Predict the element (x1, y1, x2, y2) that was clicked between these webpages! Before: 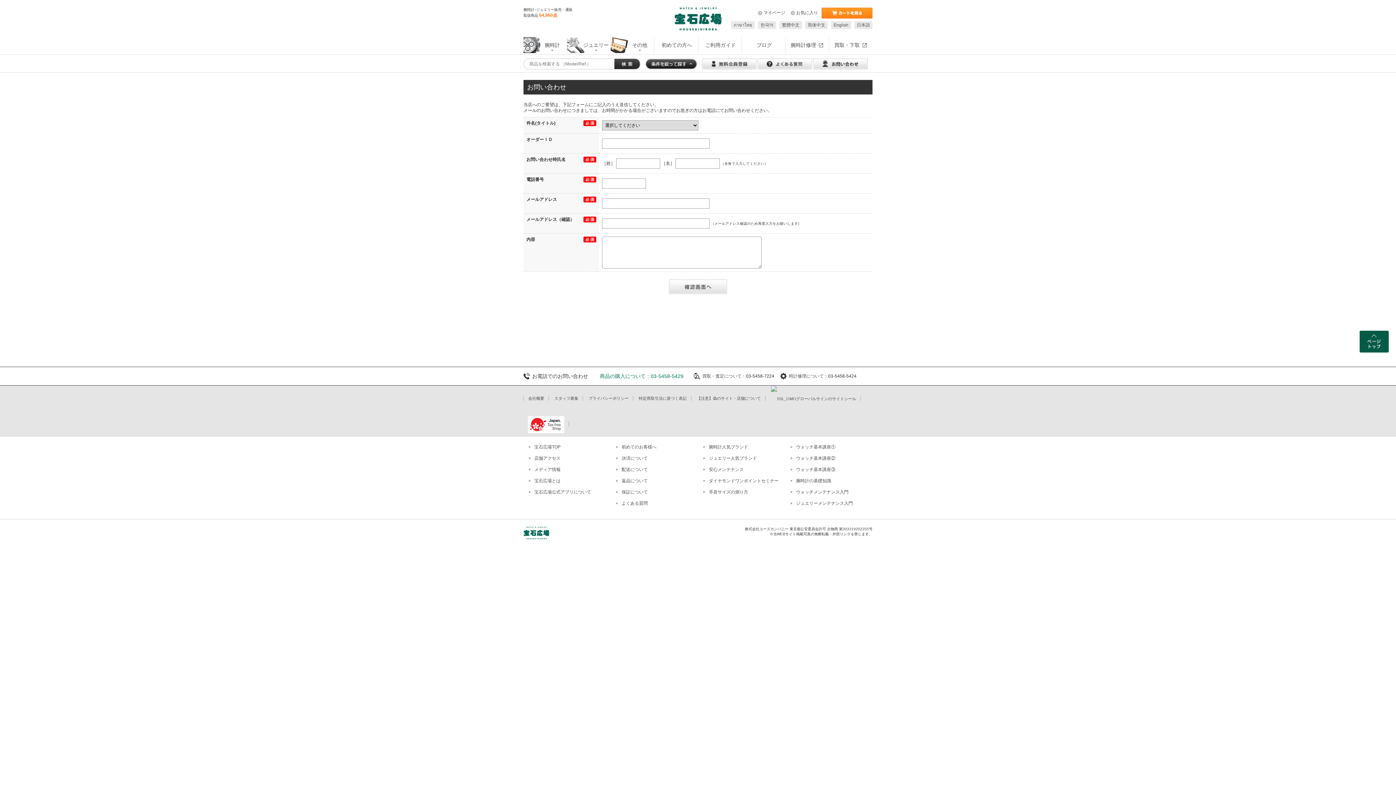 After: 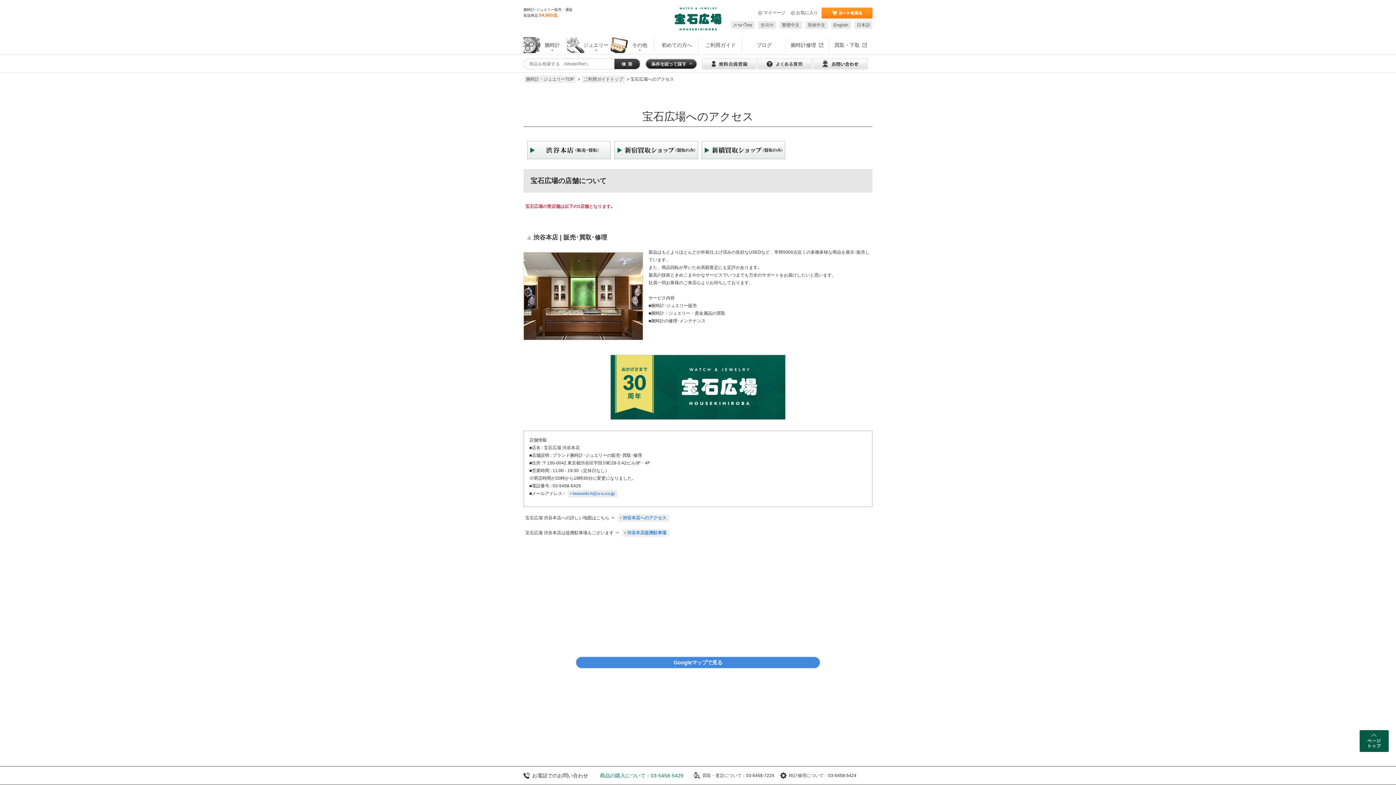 Action: label: 店舗アクセス bbox: (523, 456, 560, 461)